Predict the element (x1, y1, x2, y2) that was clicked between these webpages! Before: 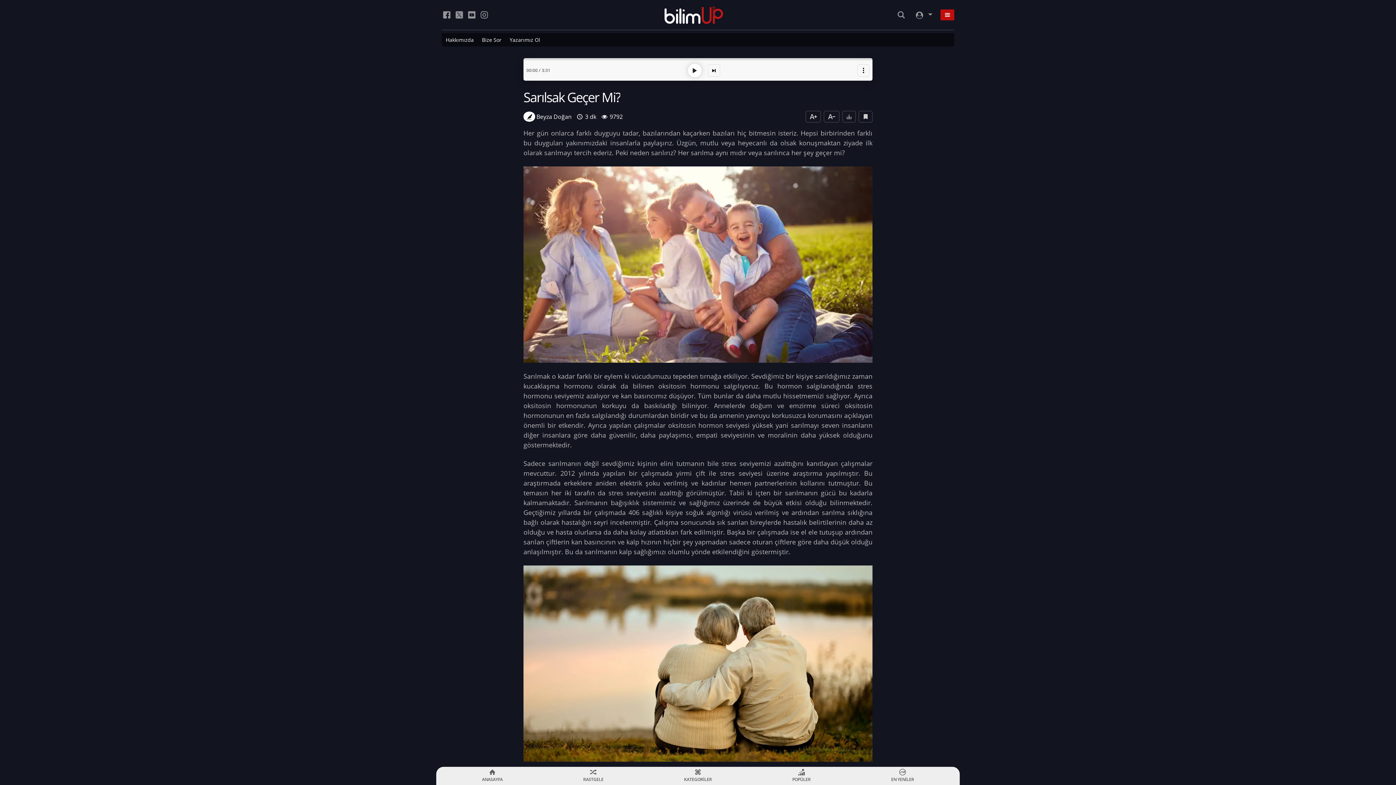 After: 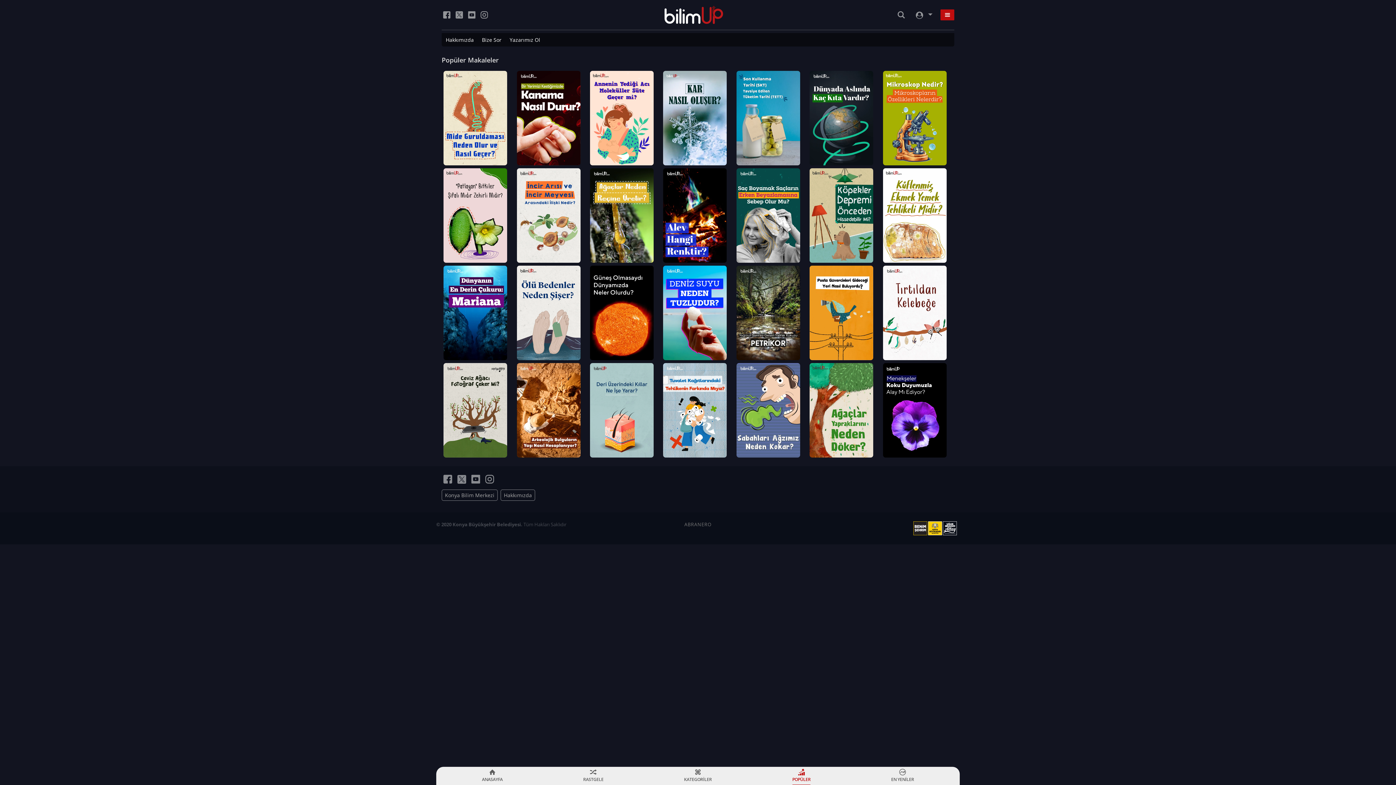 Action: label: POPÜLER bbox: (792, 766, 810, 786)